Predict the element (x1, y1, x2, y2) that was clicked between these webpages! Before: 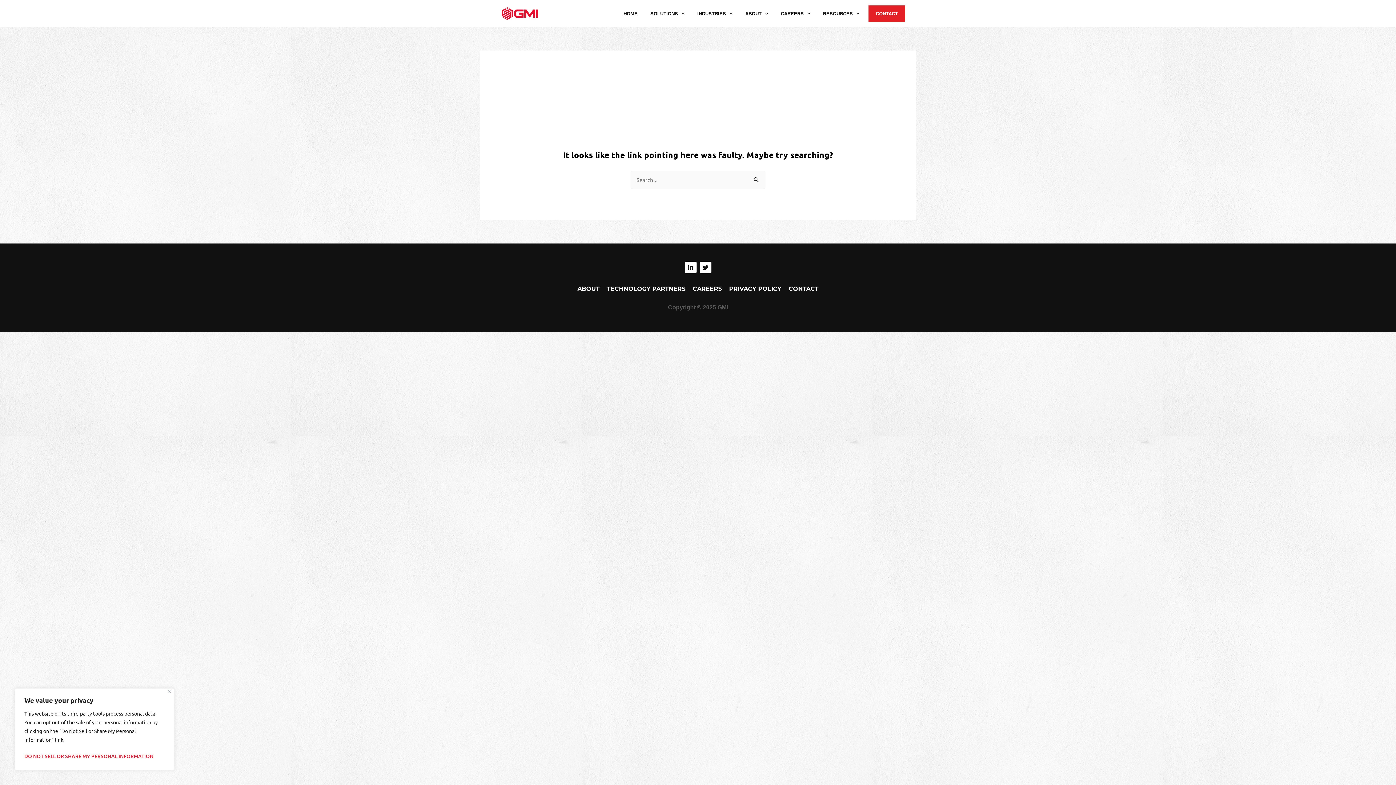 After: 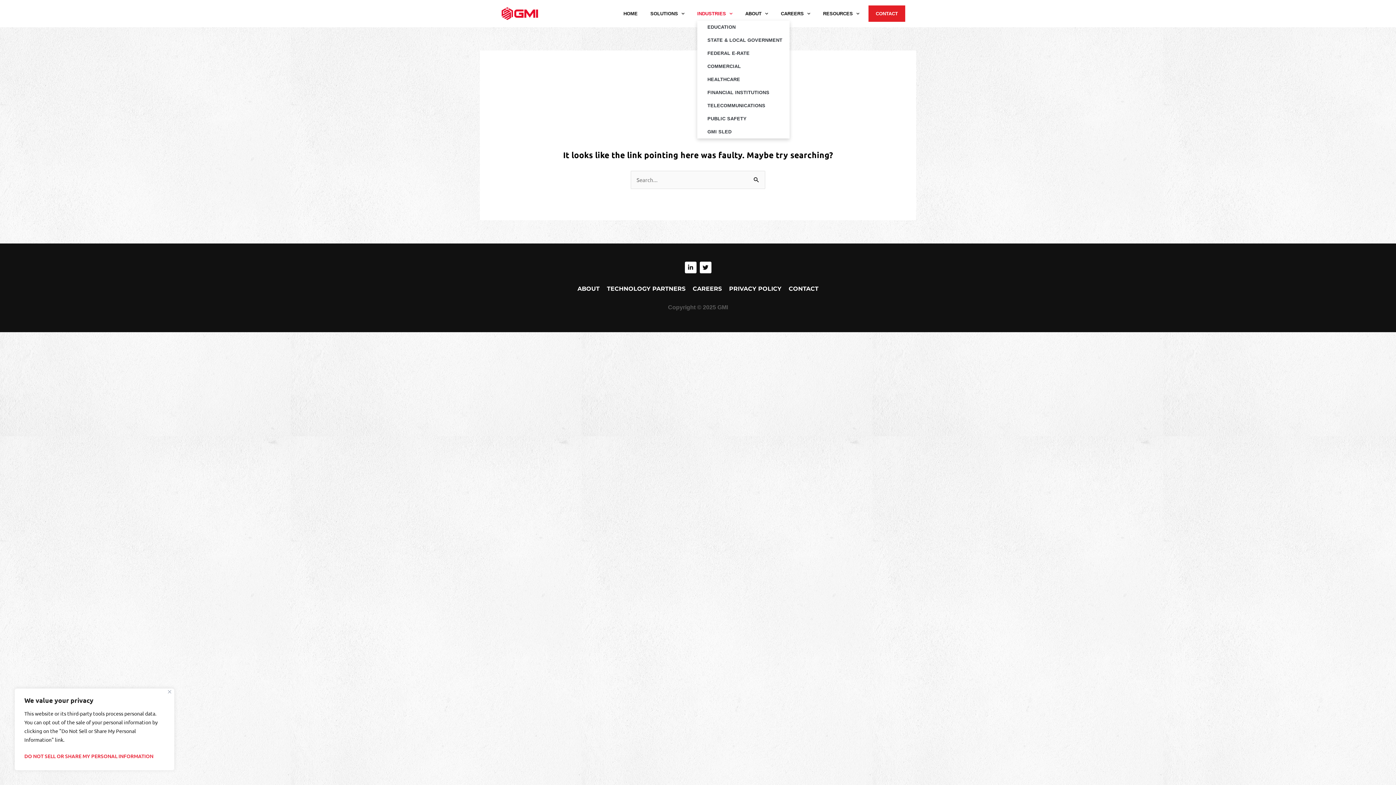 Action: label: INDUSTRIES bbox: (697, 6, 732, 20)